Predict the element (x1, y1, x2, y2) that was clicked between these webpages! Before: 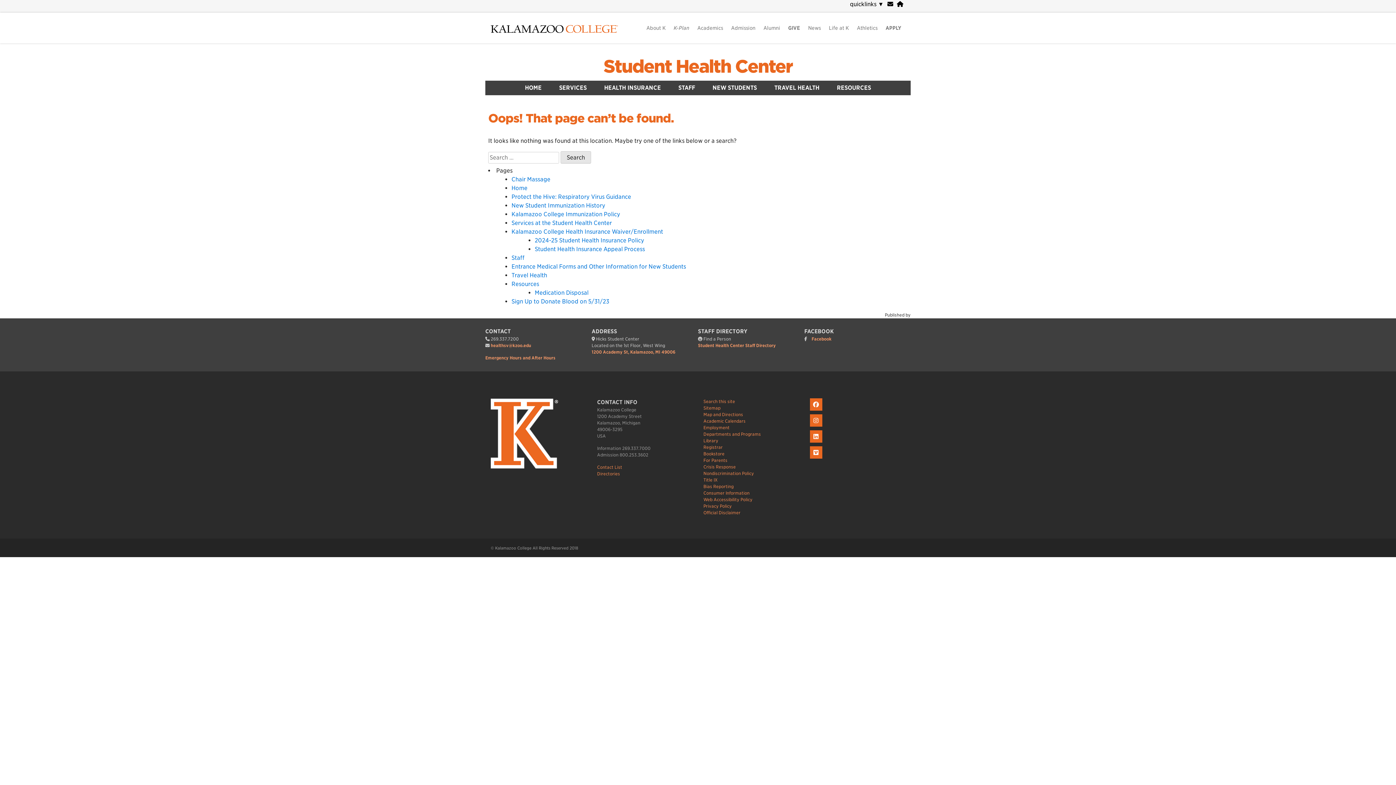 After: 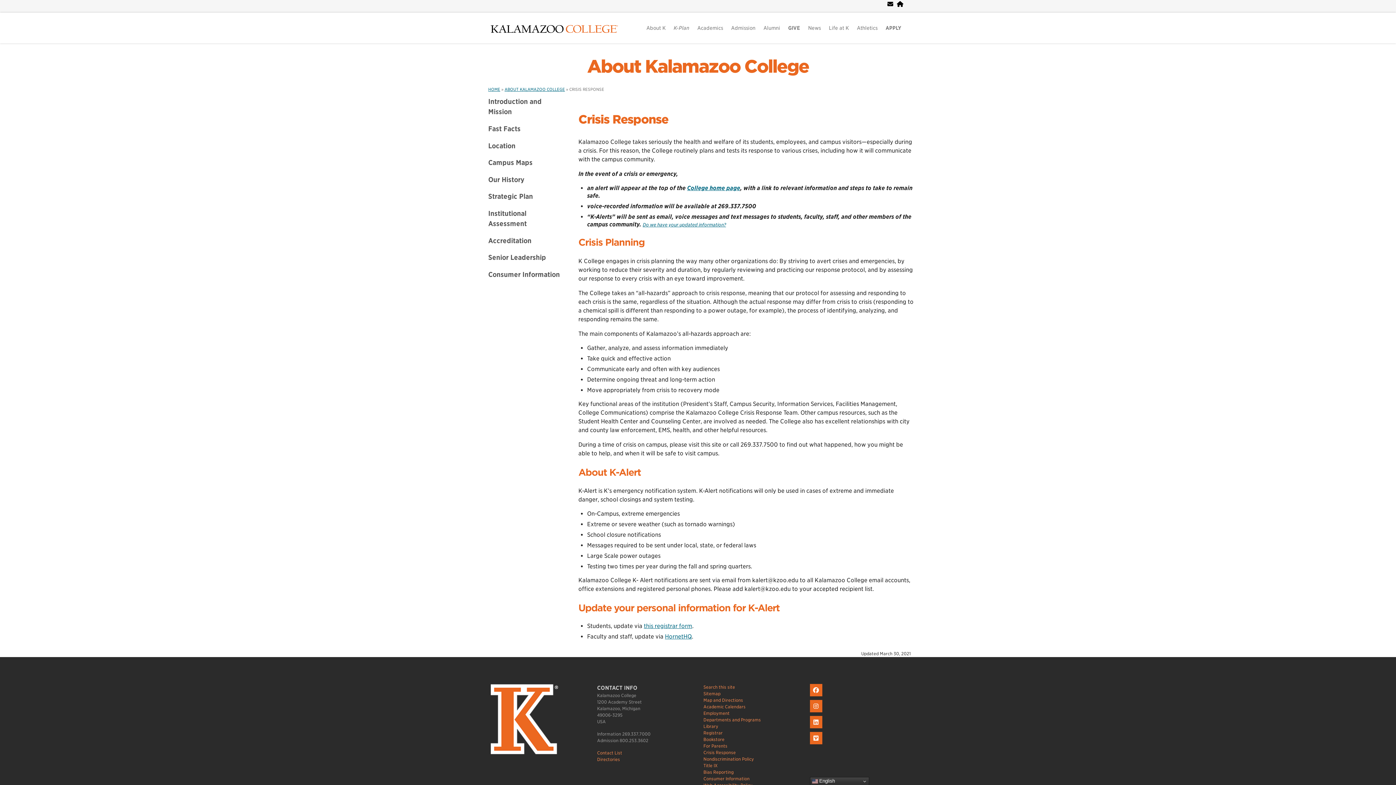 Action: bbox: (703, 464, 736, 469) label: Crisis Response